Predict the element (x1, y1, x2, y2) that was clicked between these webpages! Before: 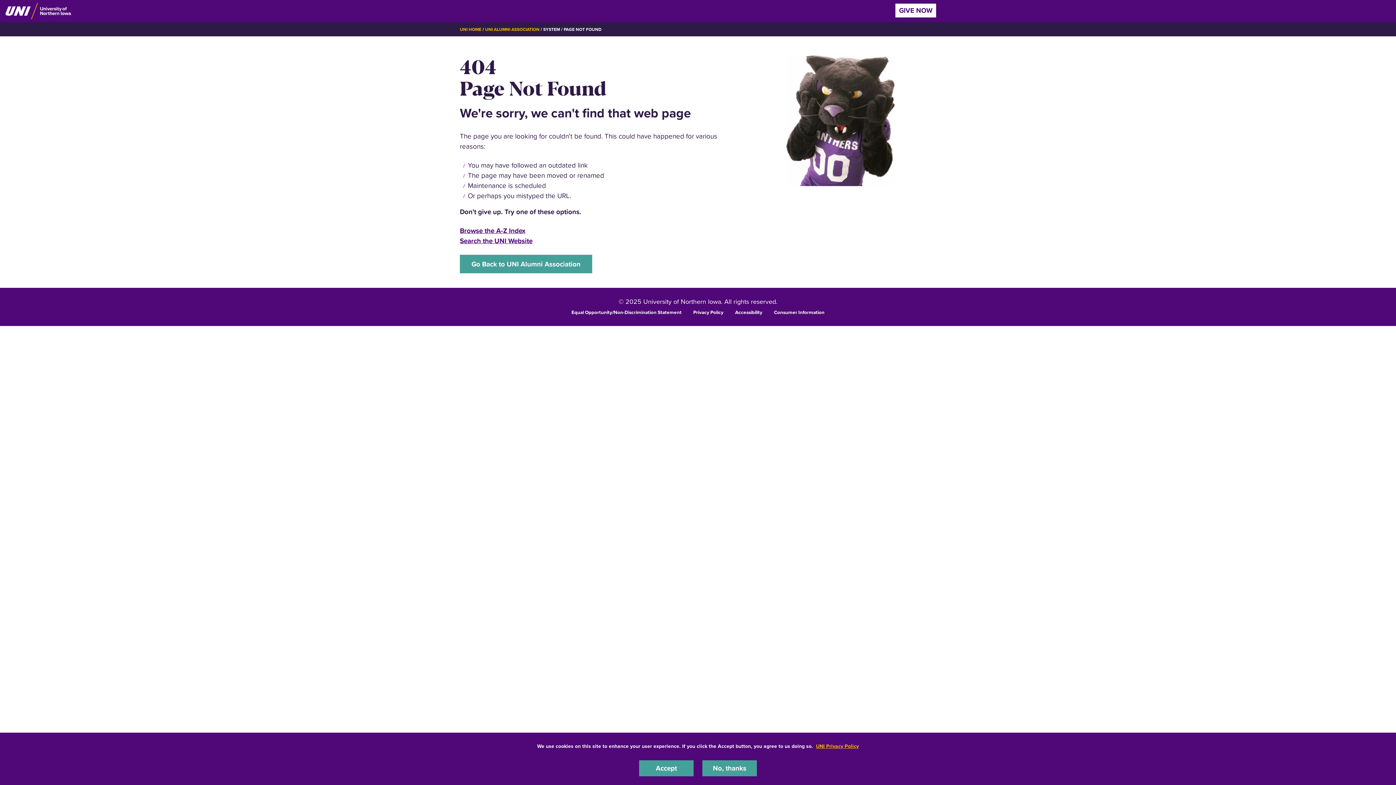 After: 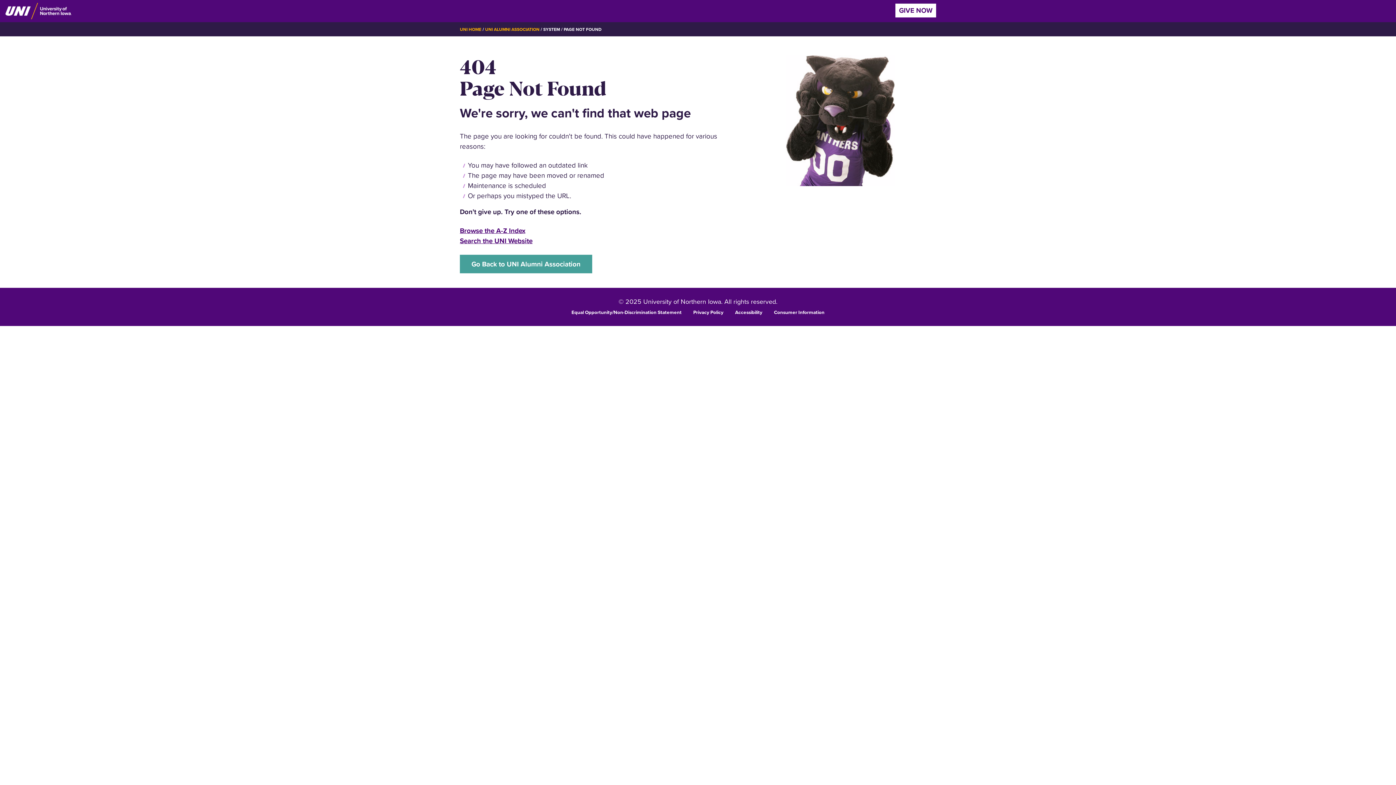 Action: bbox: (639, 760, 693, 776) label: Accept